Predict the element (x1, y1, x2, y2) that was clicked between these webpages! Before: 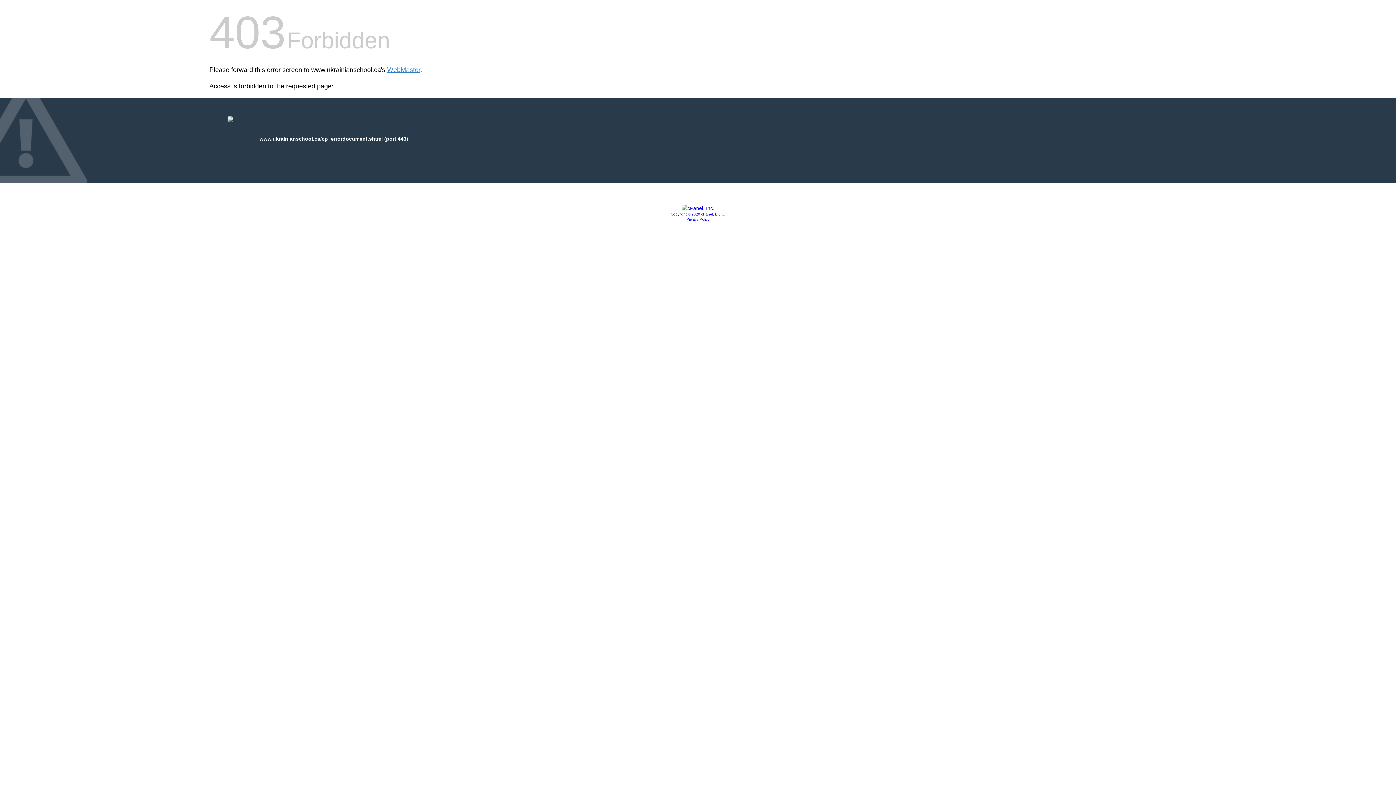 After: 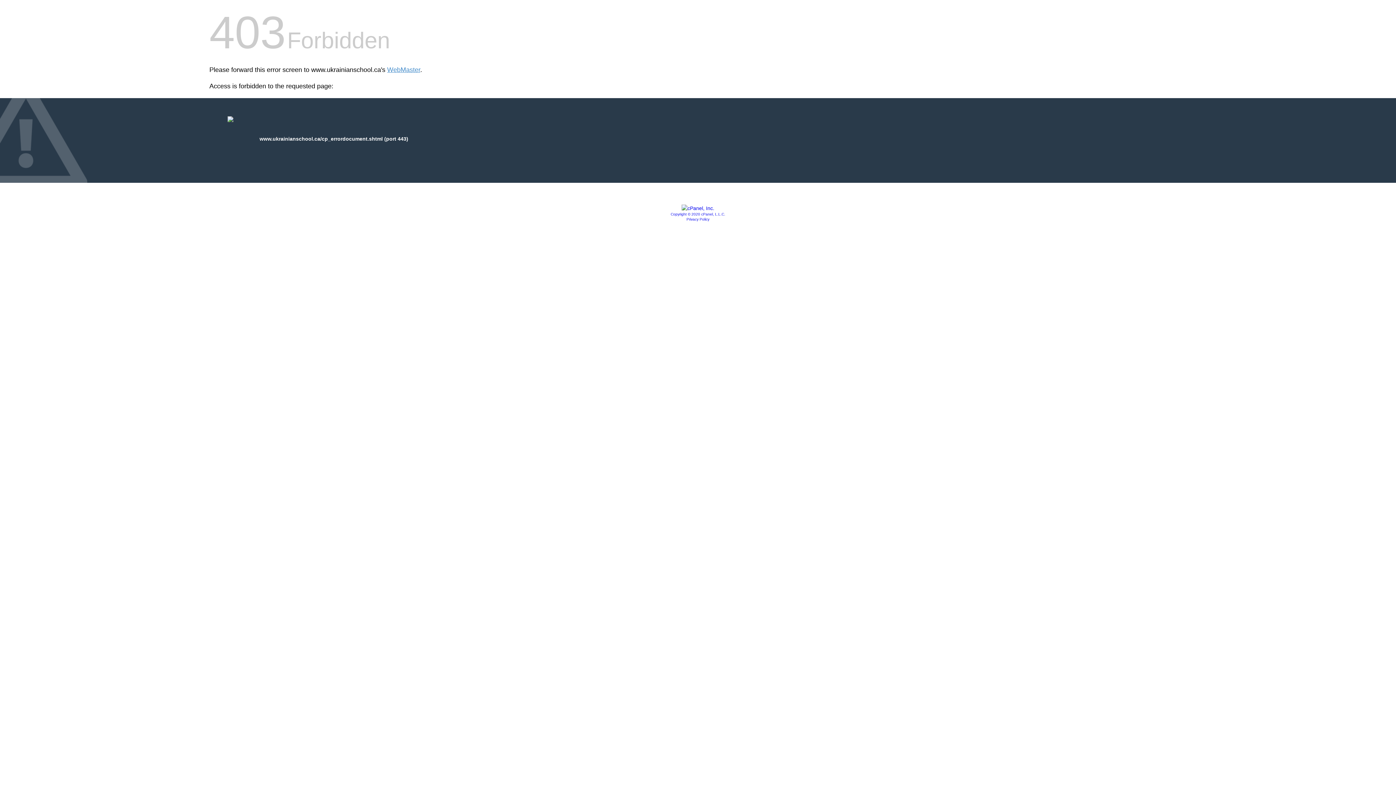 Action: bbox: (670, 212, 725, 216) label: Copyright © 2020 cPanel, L.L.C.